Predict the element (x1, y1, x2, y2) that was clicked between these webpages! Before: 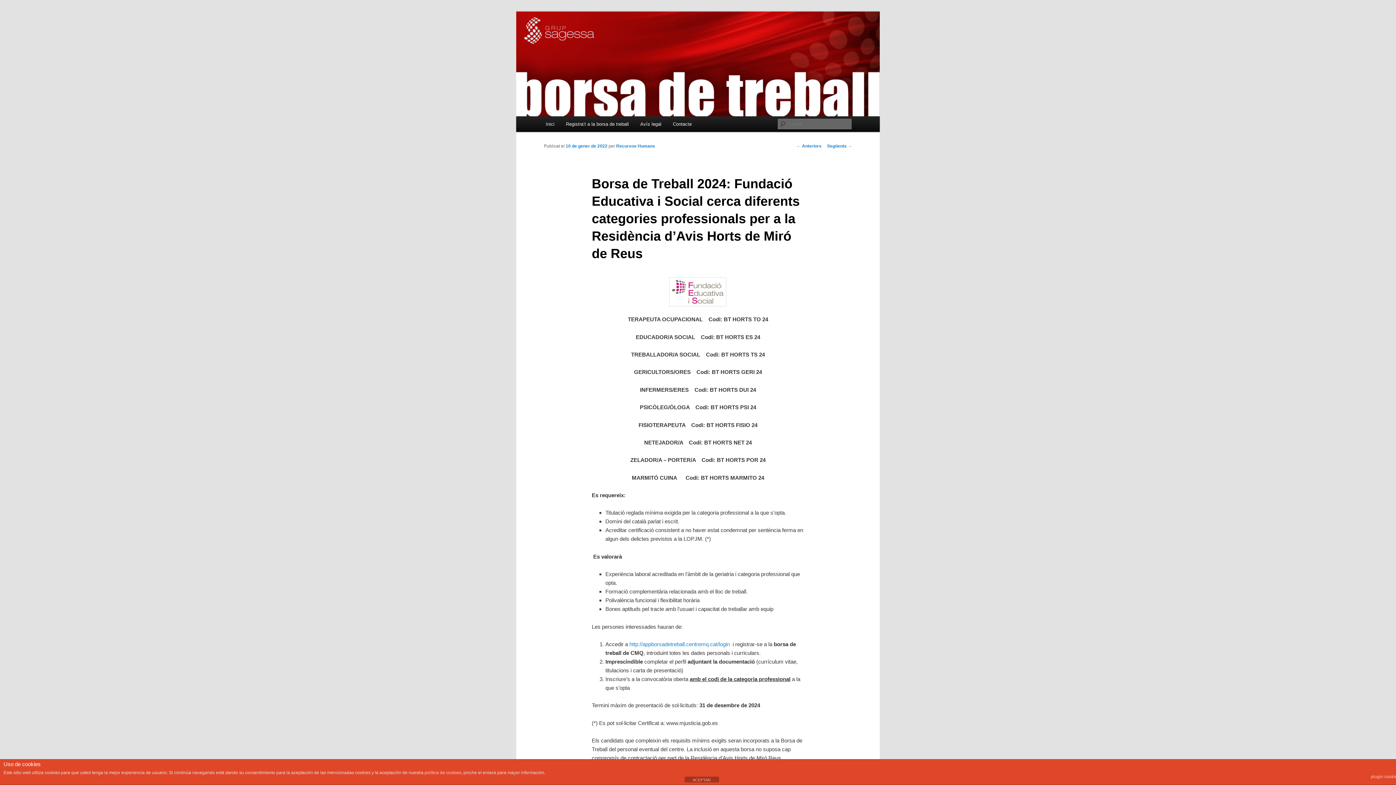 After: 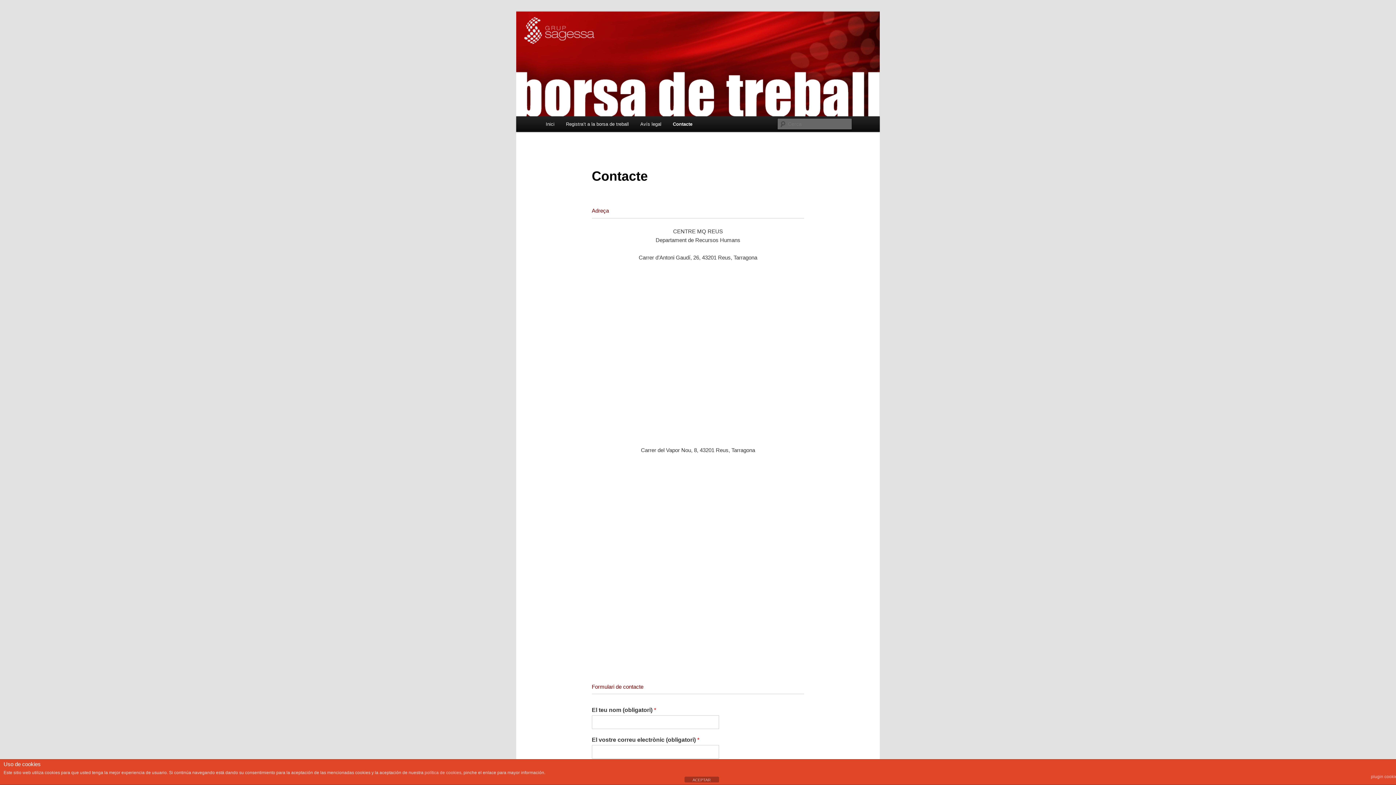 Action: label: Contacte bbox: (667, 116, 697, 132)